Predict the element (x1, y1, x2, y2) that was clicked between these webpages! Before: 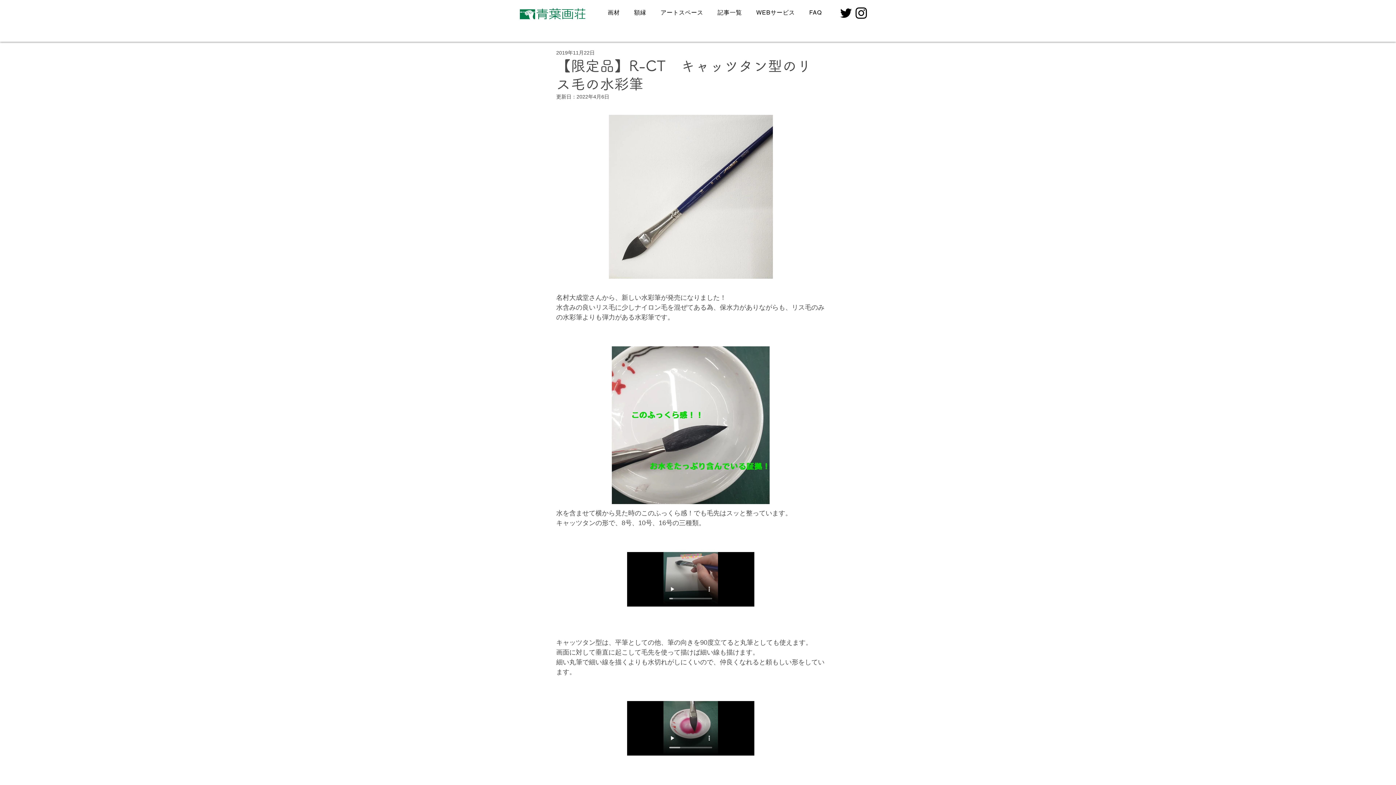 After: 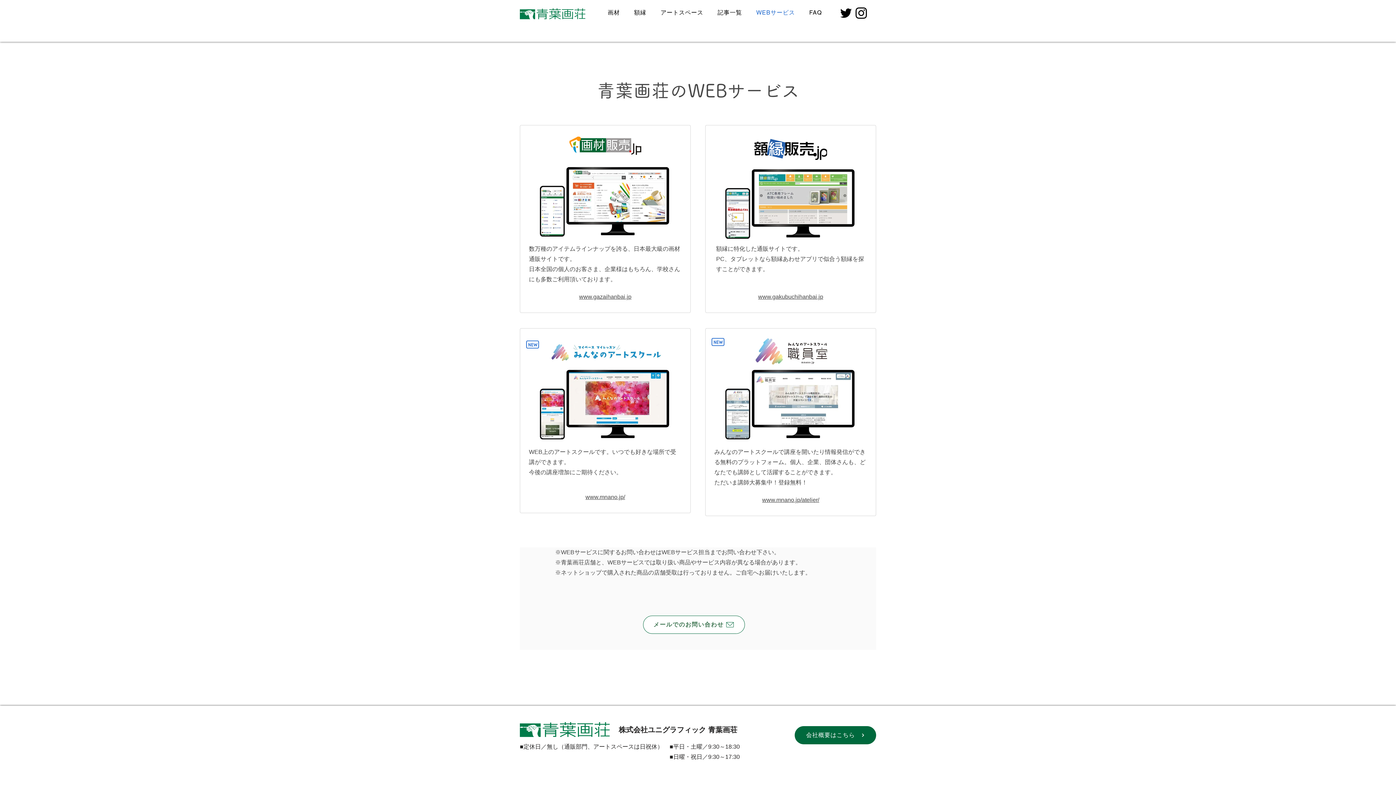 Action: bbox: (750, 5, 800, 20) label: WEBサービス